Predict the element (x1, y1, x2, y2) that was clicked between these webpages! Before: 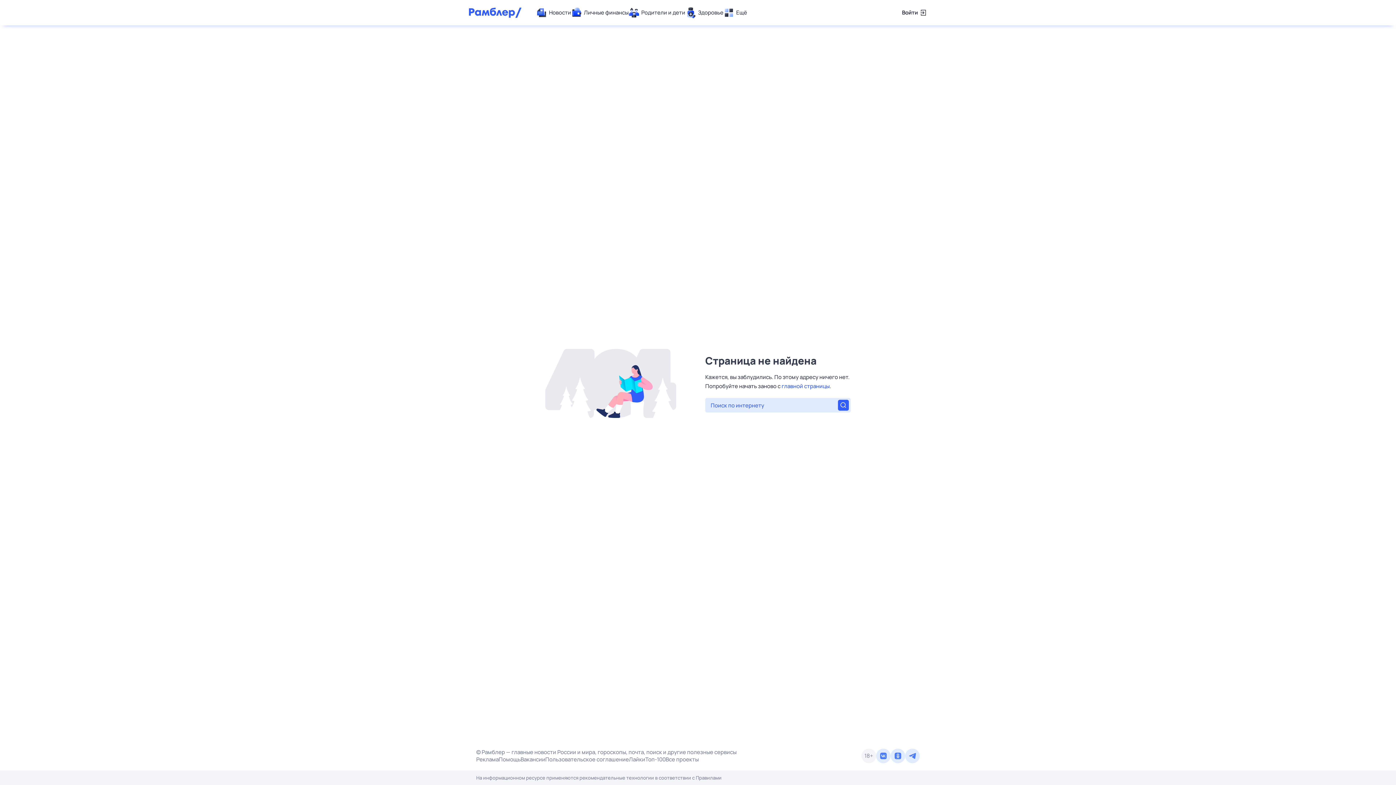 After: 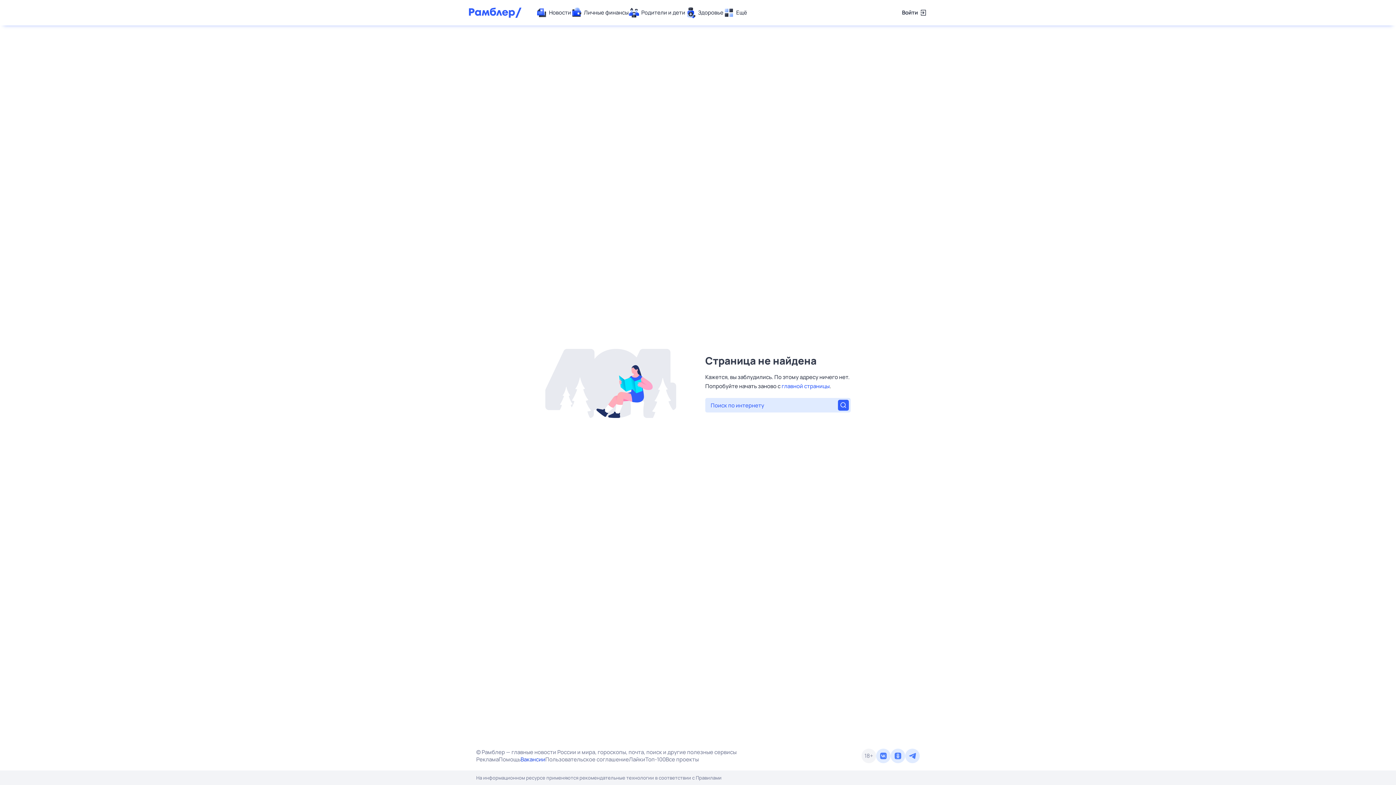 Action: label: Вакансии bbox: (520, 756, 545, 763)